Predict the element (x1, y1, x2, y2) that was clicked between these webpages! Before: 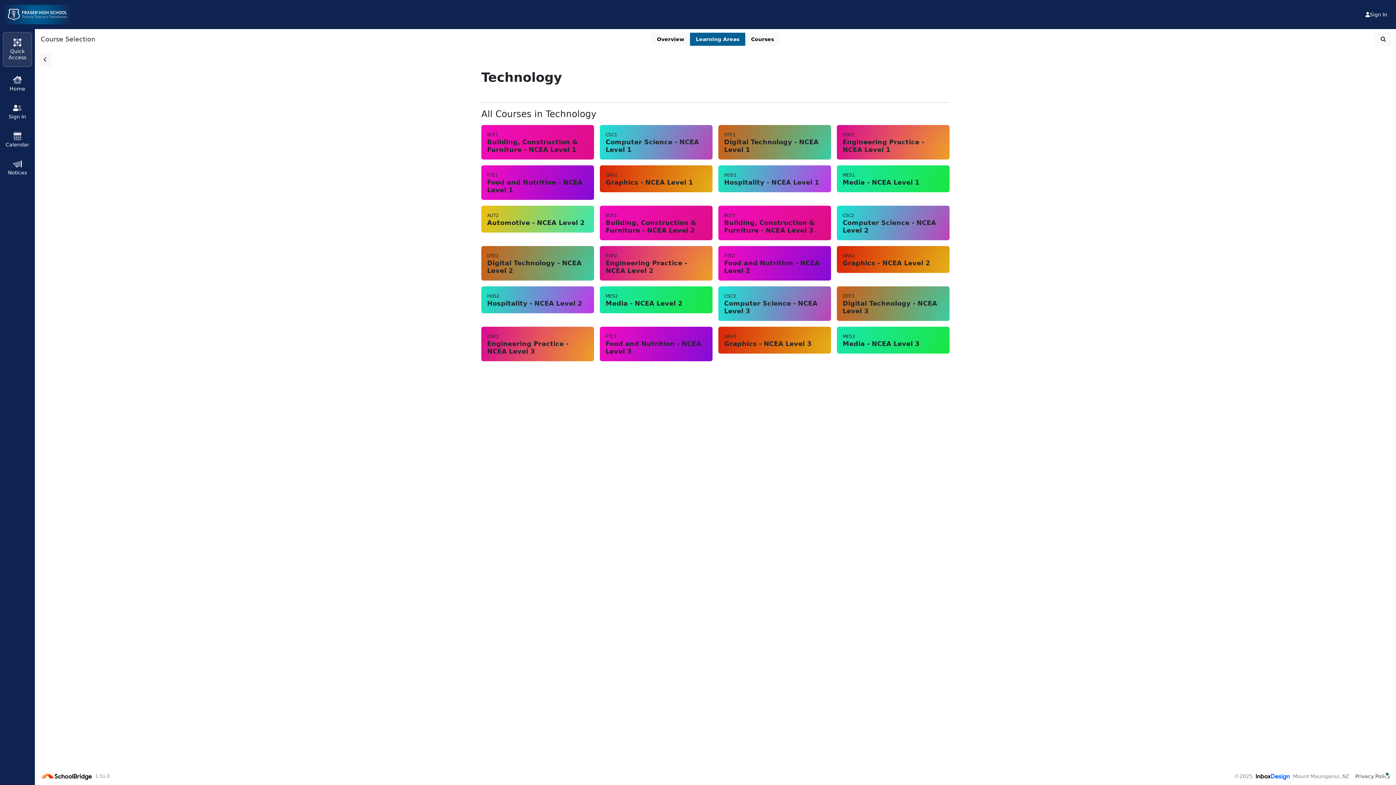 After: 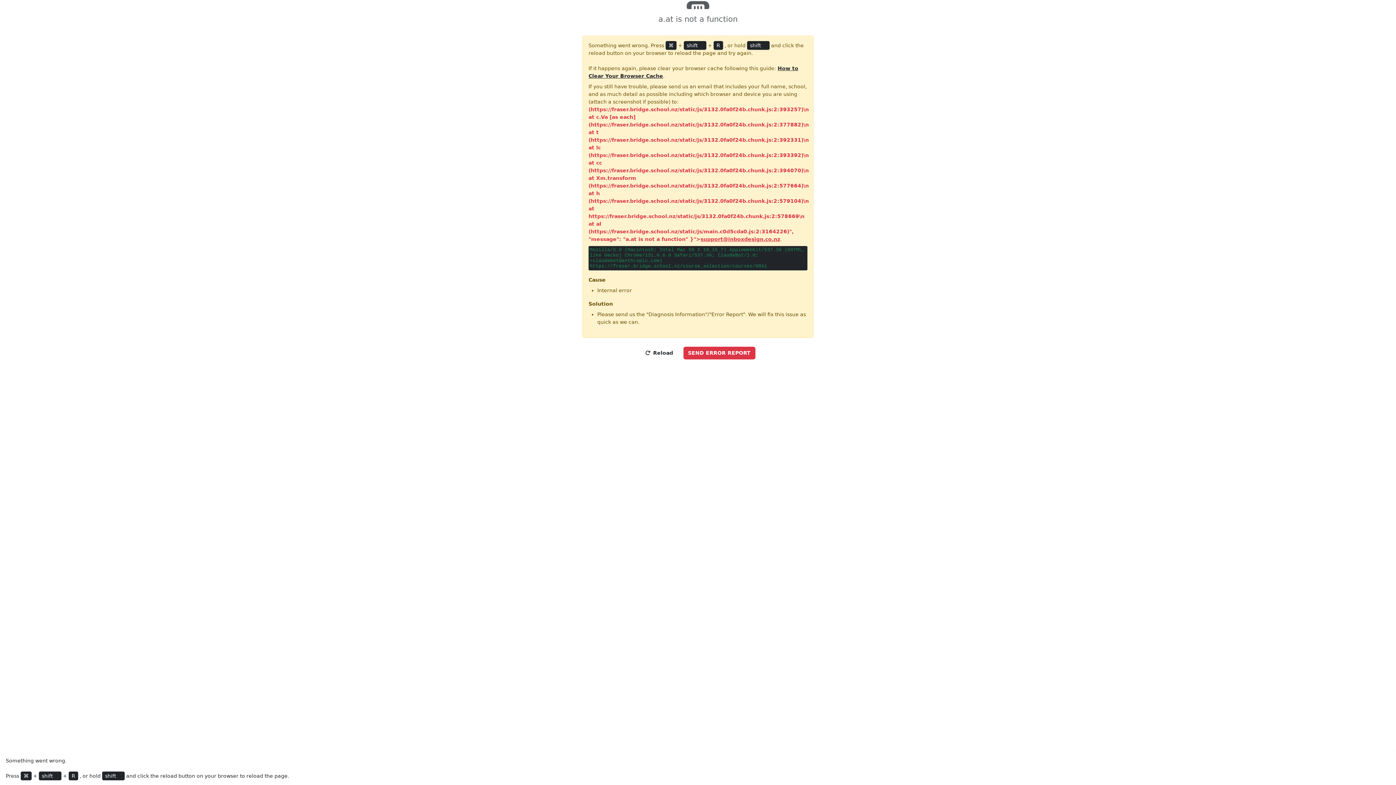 Action: label: GRA1
Graphics - NCEA Level 1 bbox: (600, 165, 712, 192)